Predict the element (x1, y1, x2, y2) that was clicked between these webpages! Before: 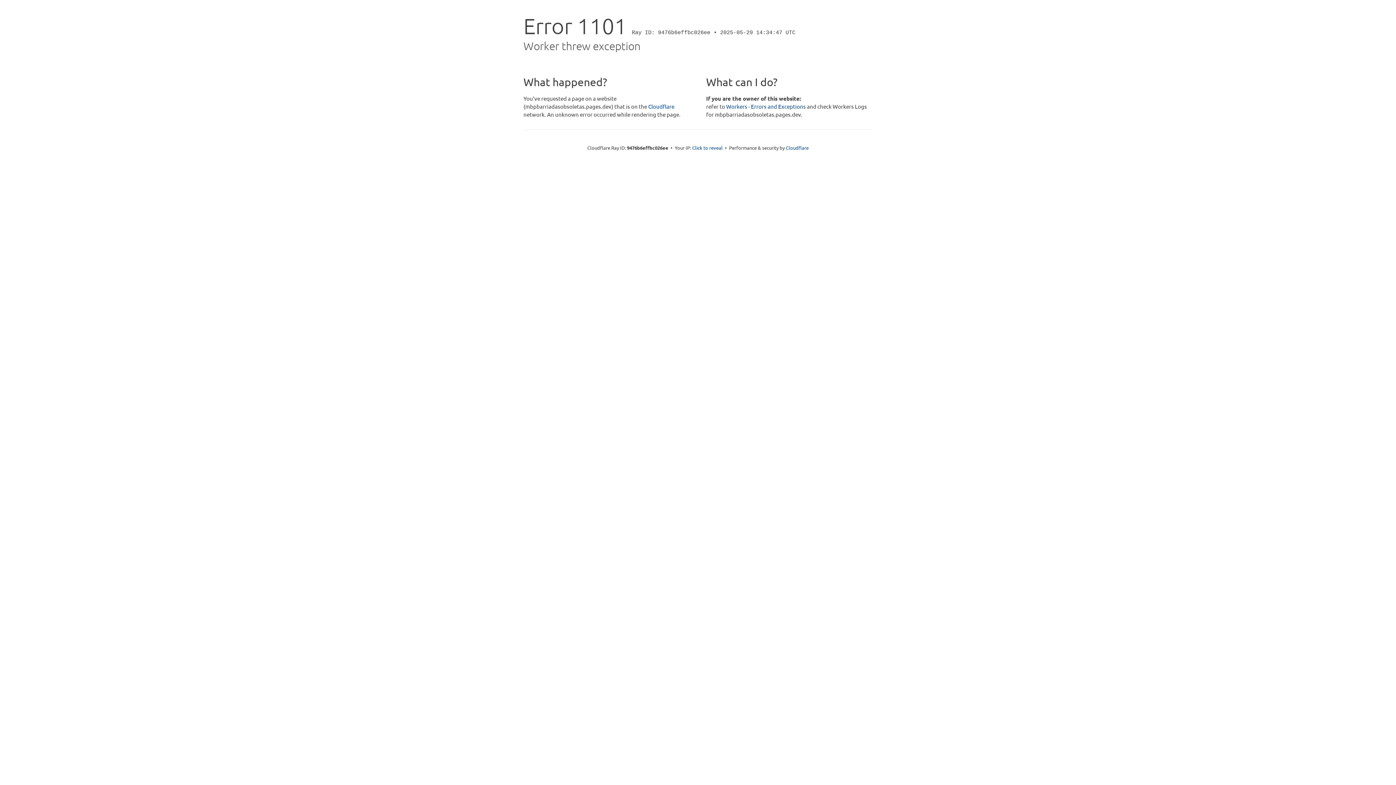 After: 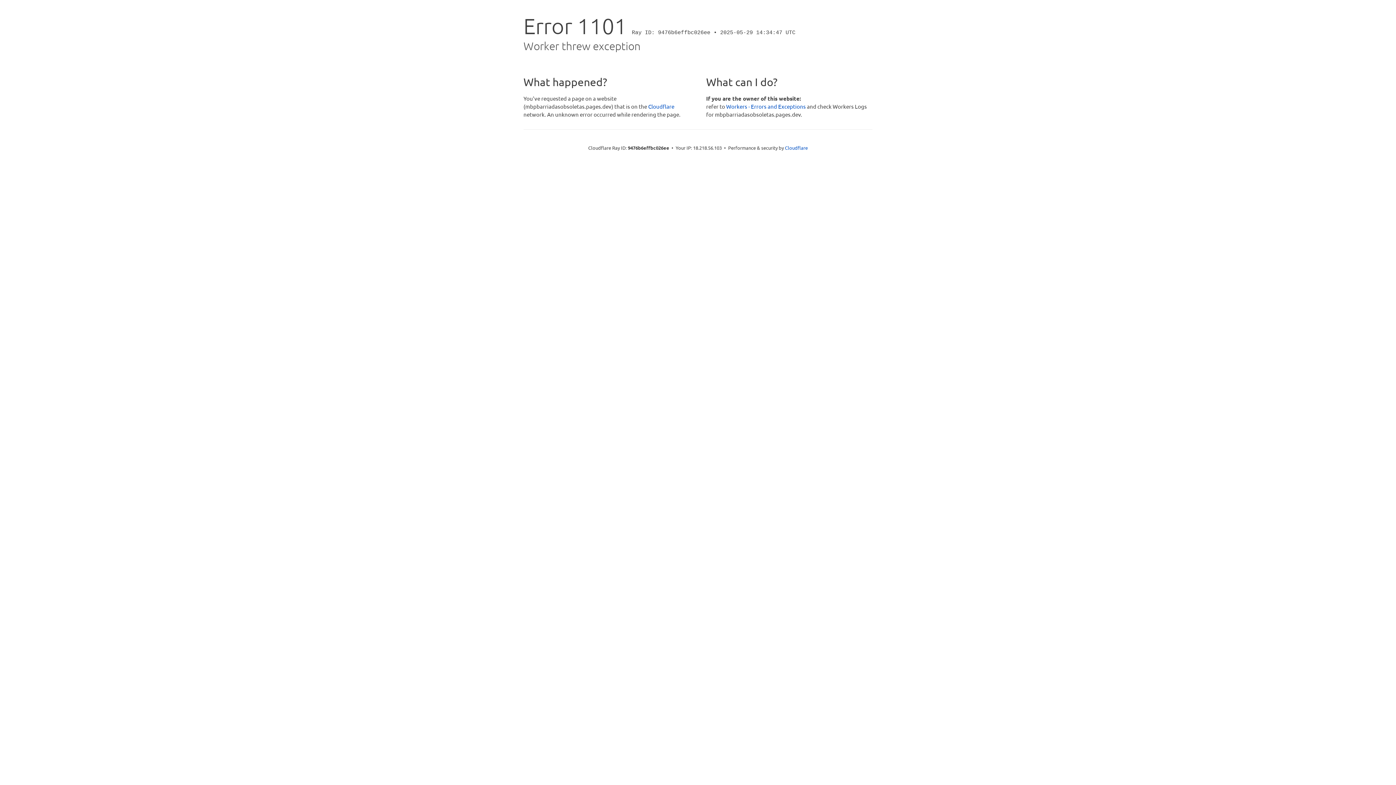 Action: label: Click to reveal bbox: (692, 144, 722, 151)